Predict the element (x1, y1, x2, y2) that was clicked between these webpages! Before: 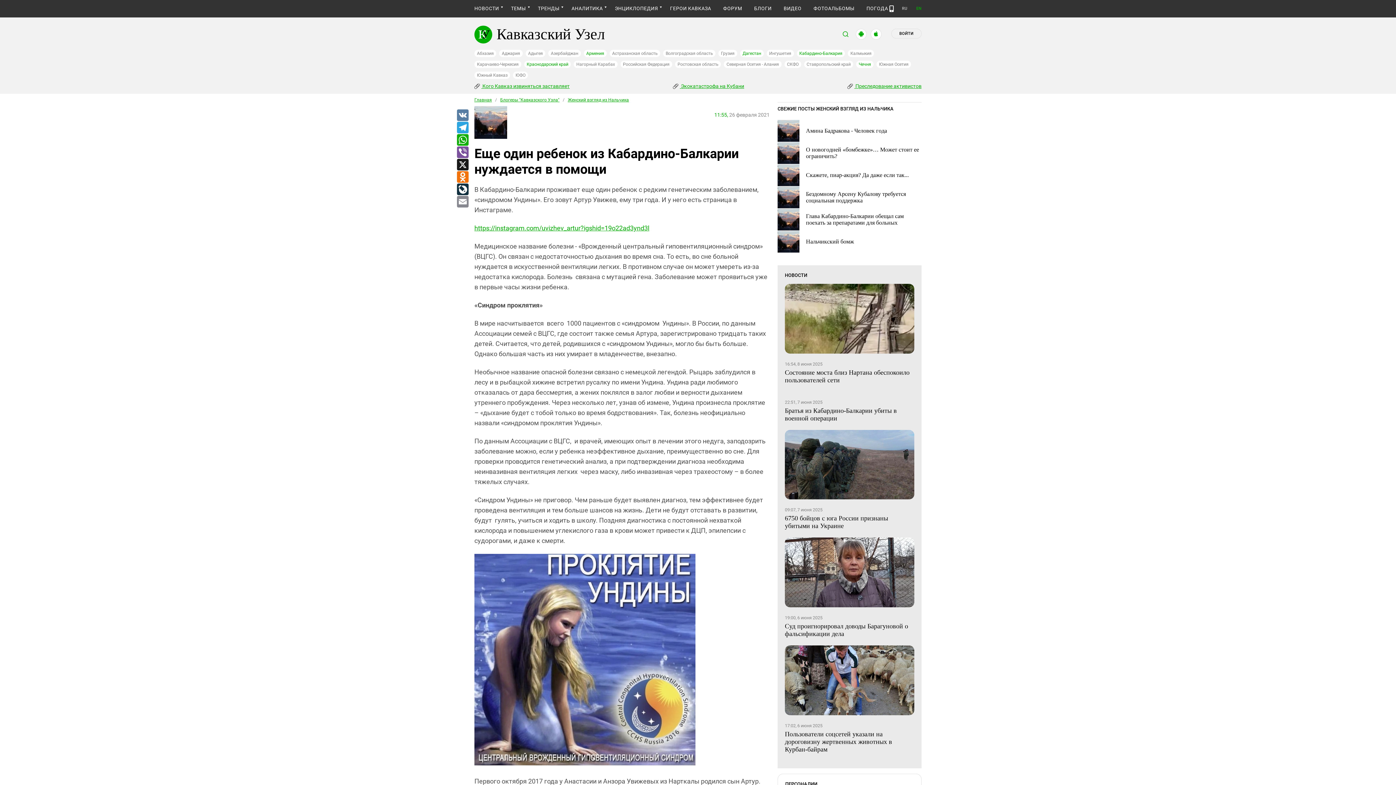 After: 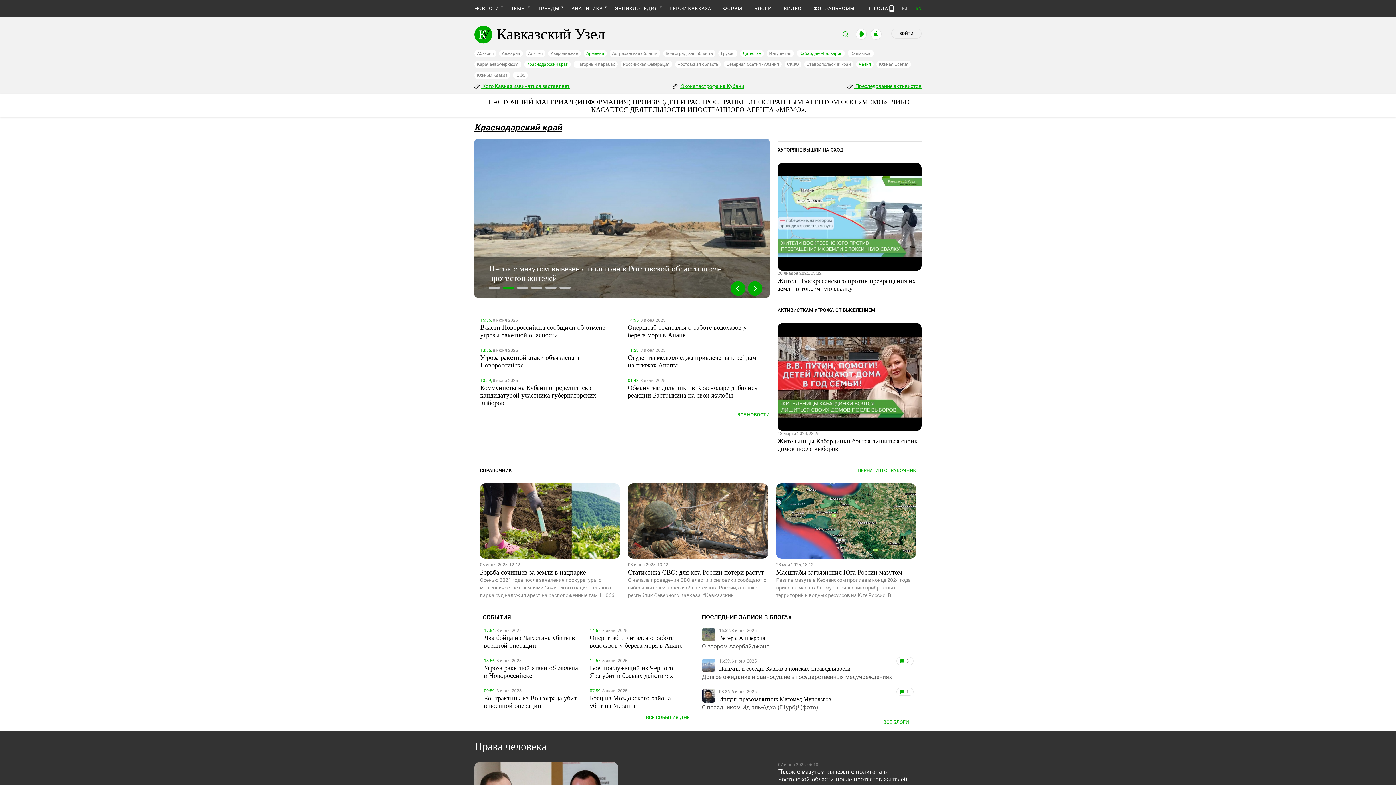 Action: bbox: (524, 60, 571, 68) label: Краснодарский край